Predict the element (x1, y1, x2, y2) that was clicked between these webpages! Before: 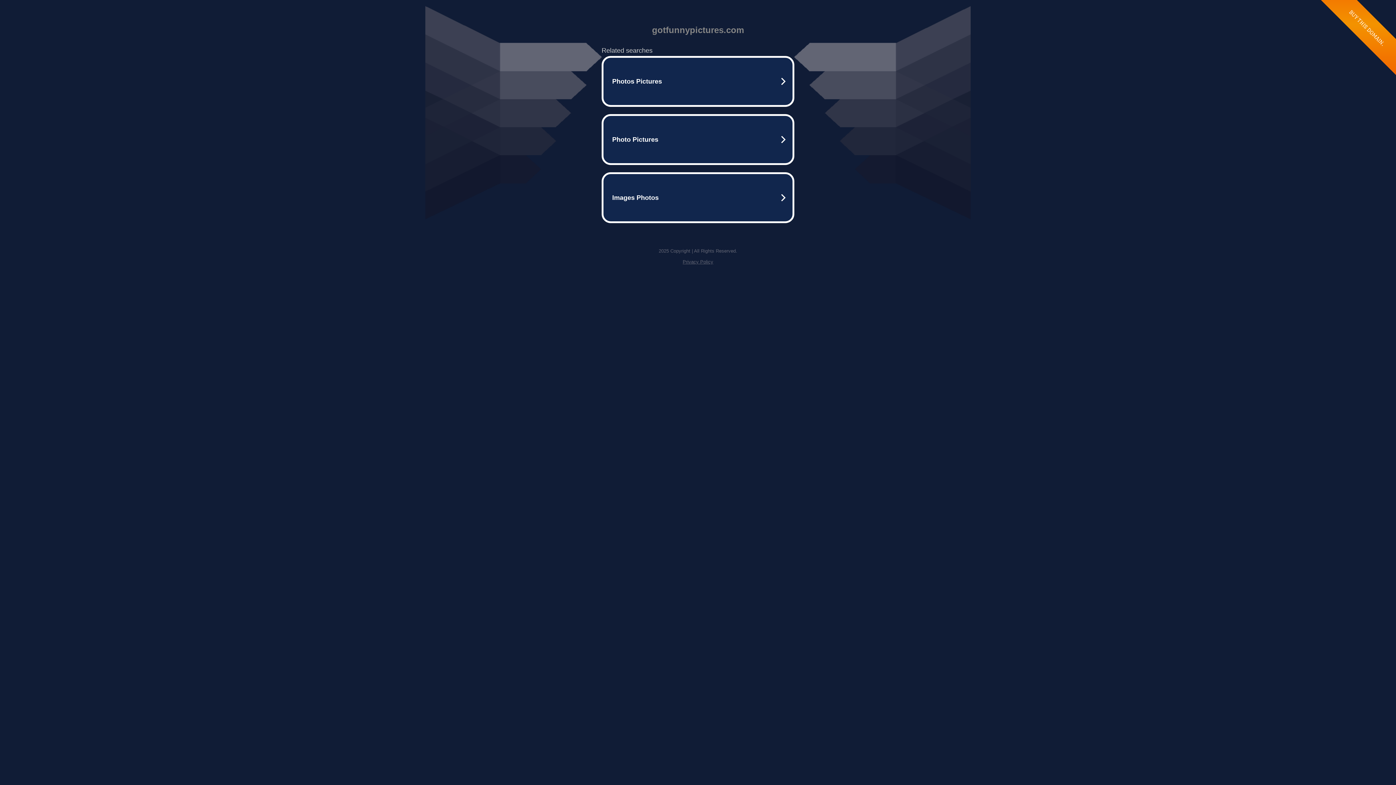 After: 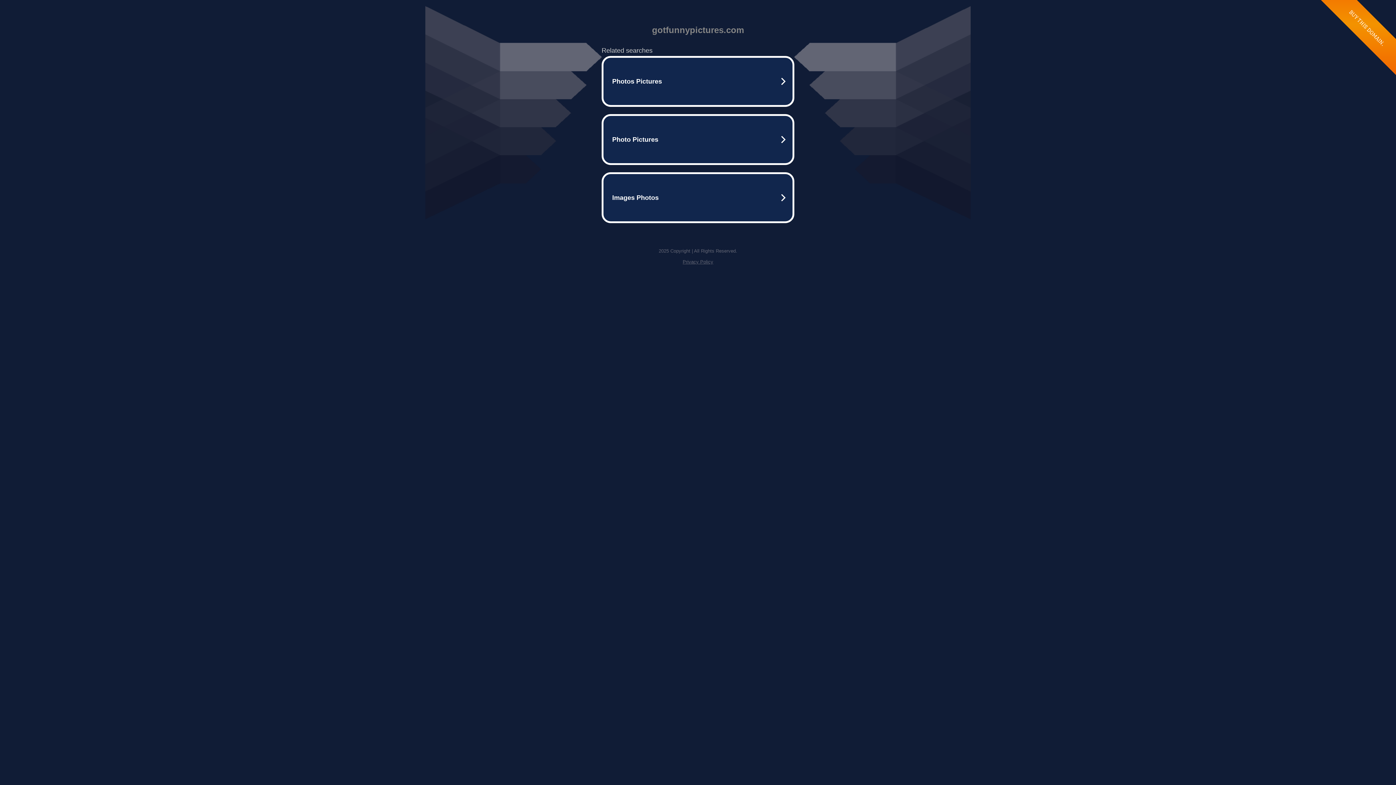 Action: bbox: (682, 259, 713, 264) label: Privacy Policy